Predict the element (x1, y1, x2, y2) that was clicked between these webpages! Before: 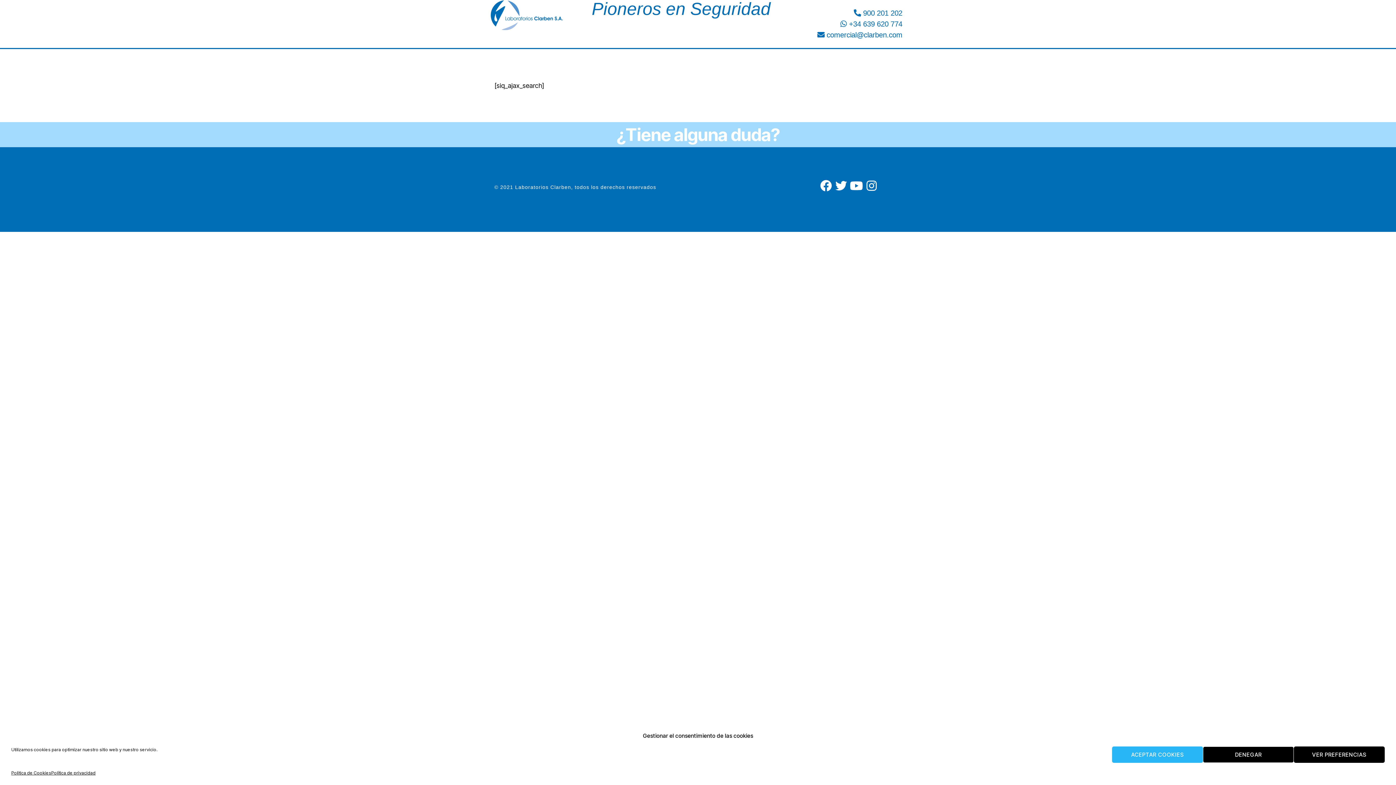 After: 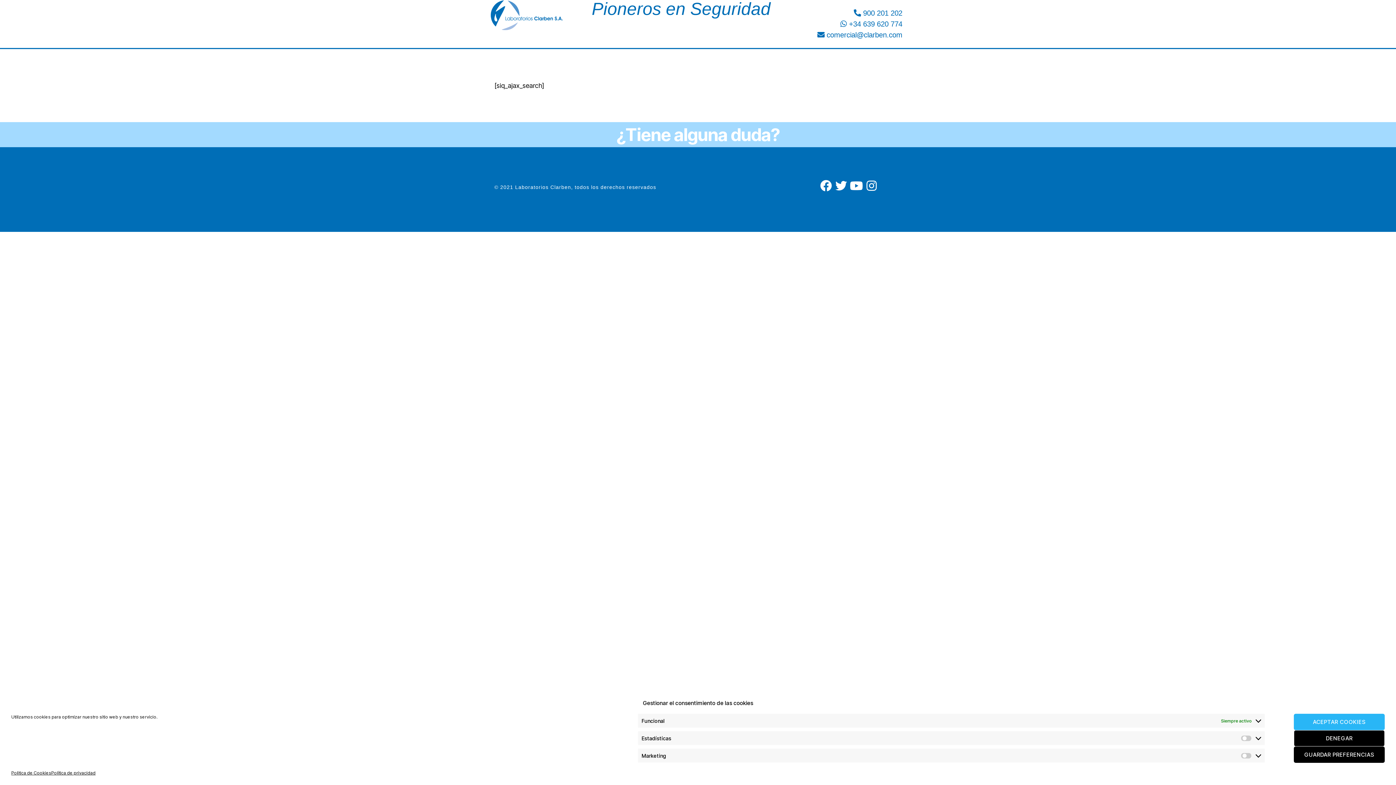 Action: bbox: (1294, 746, 1385, 763) label: VER PREFERENCIAS